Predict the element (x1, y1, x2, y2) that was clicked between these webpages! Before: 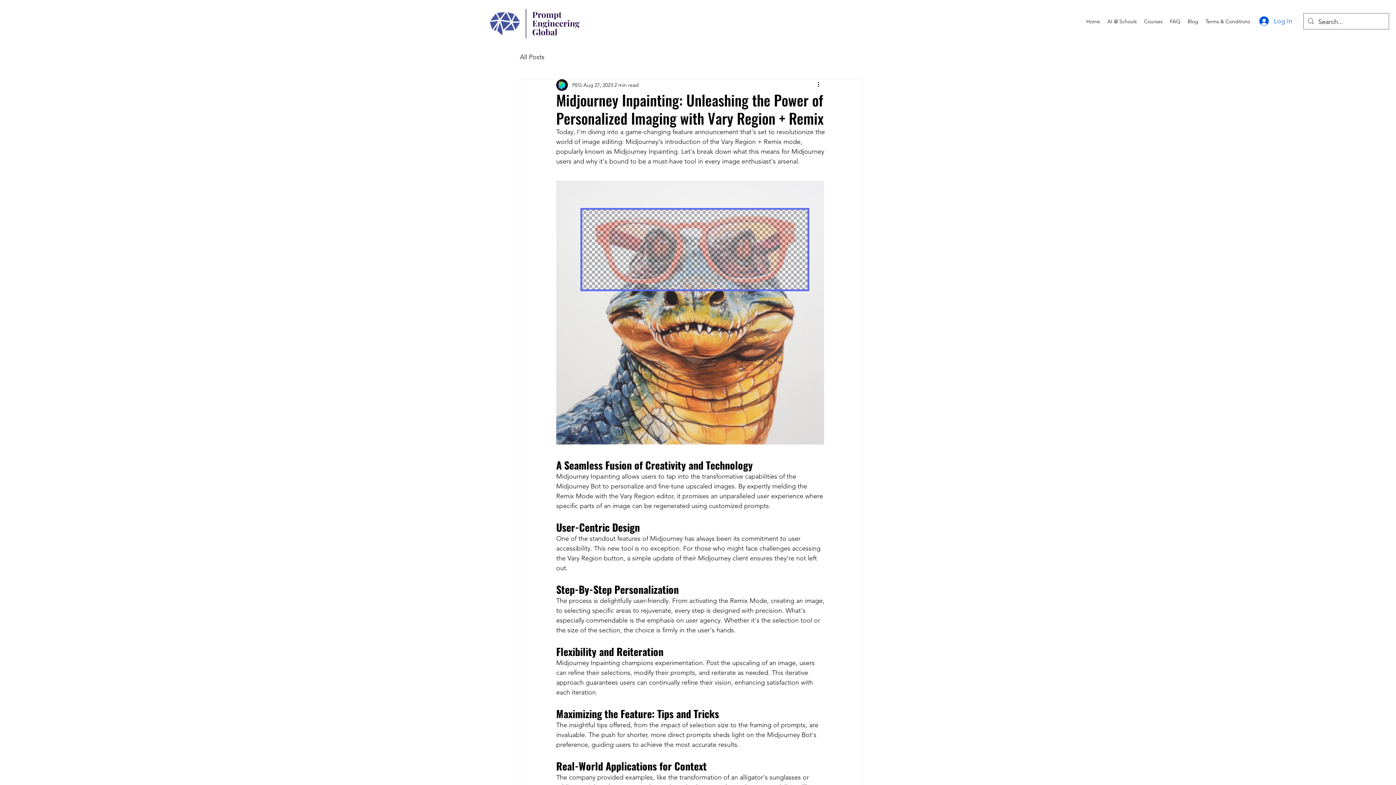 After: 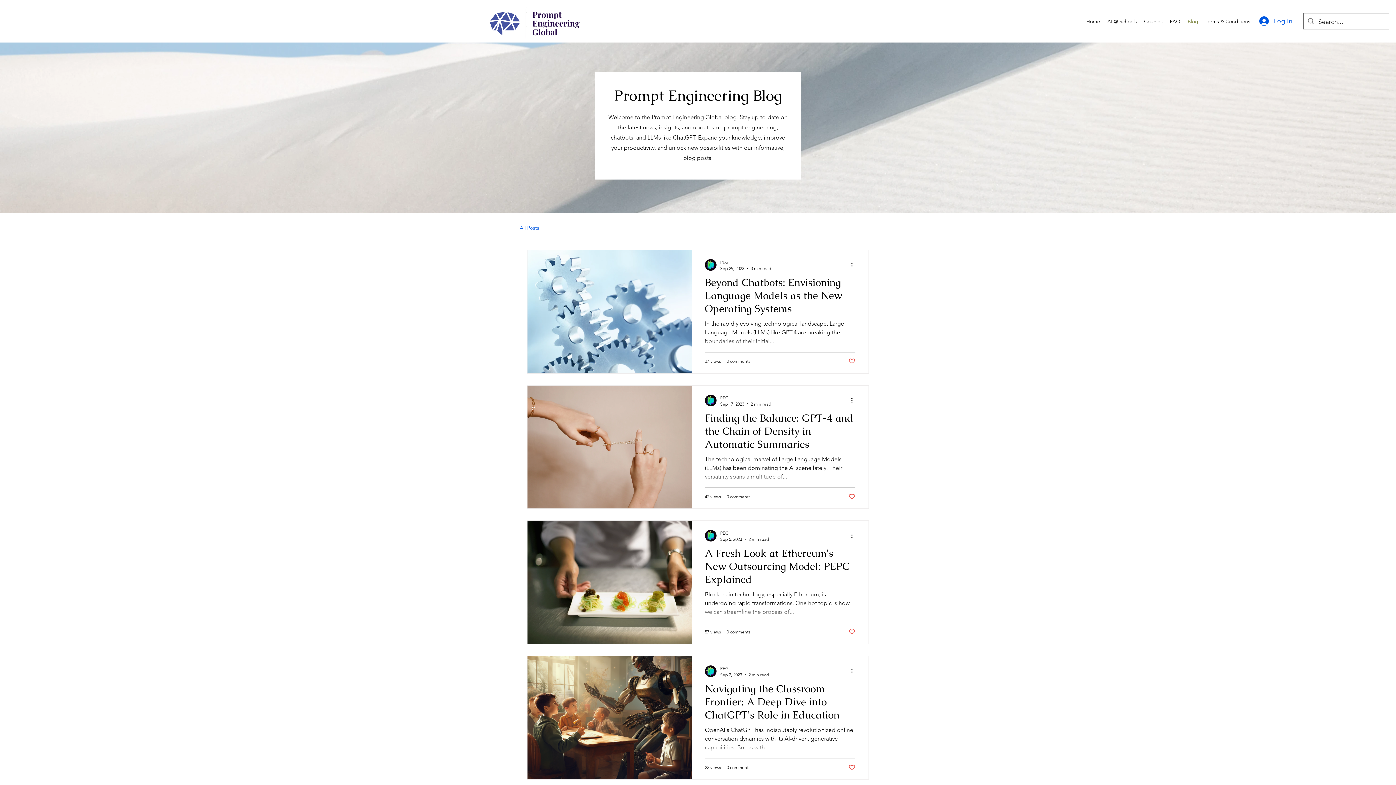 Action: bbox: (1184, 16, 1202, 26) label: Blog